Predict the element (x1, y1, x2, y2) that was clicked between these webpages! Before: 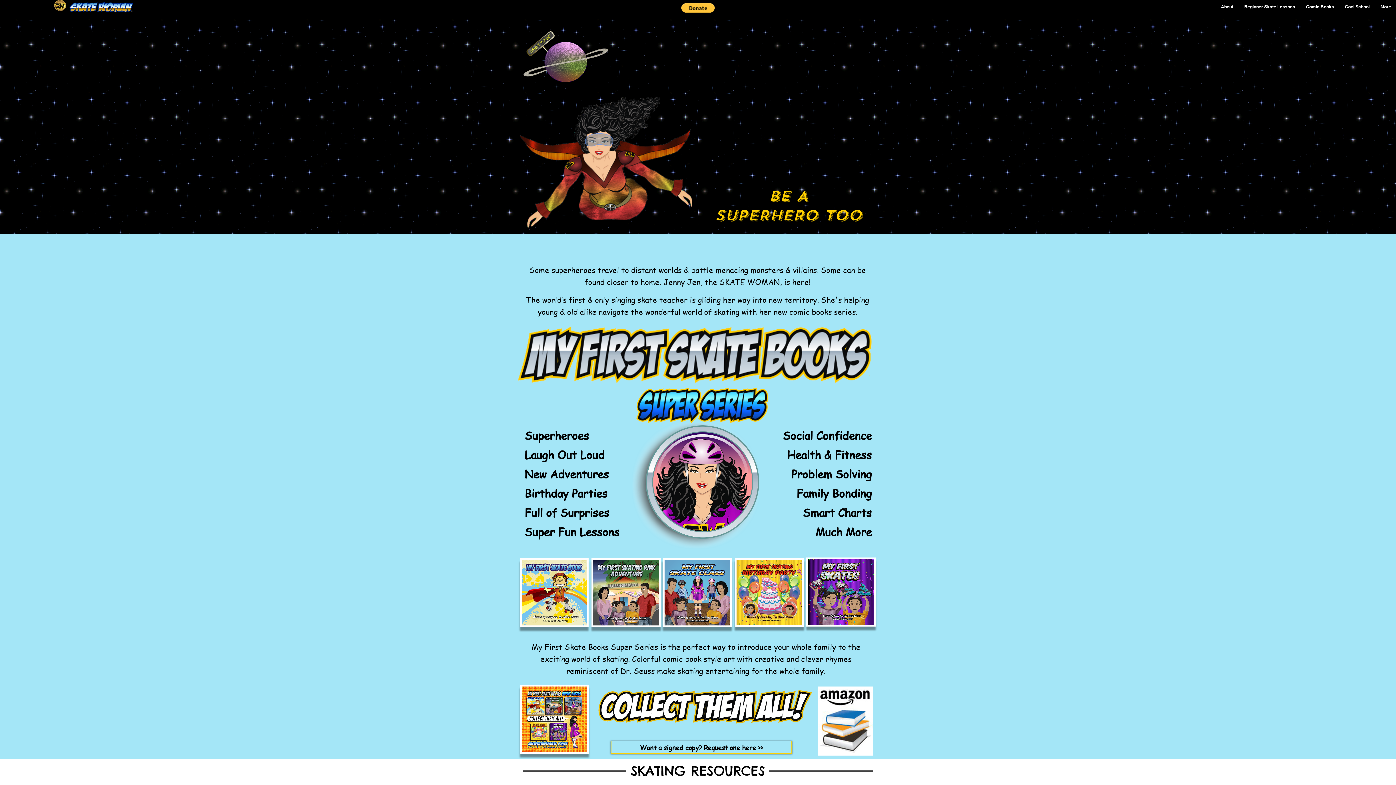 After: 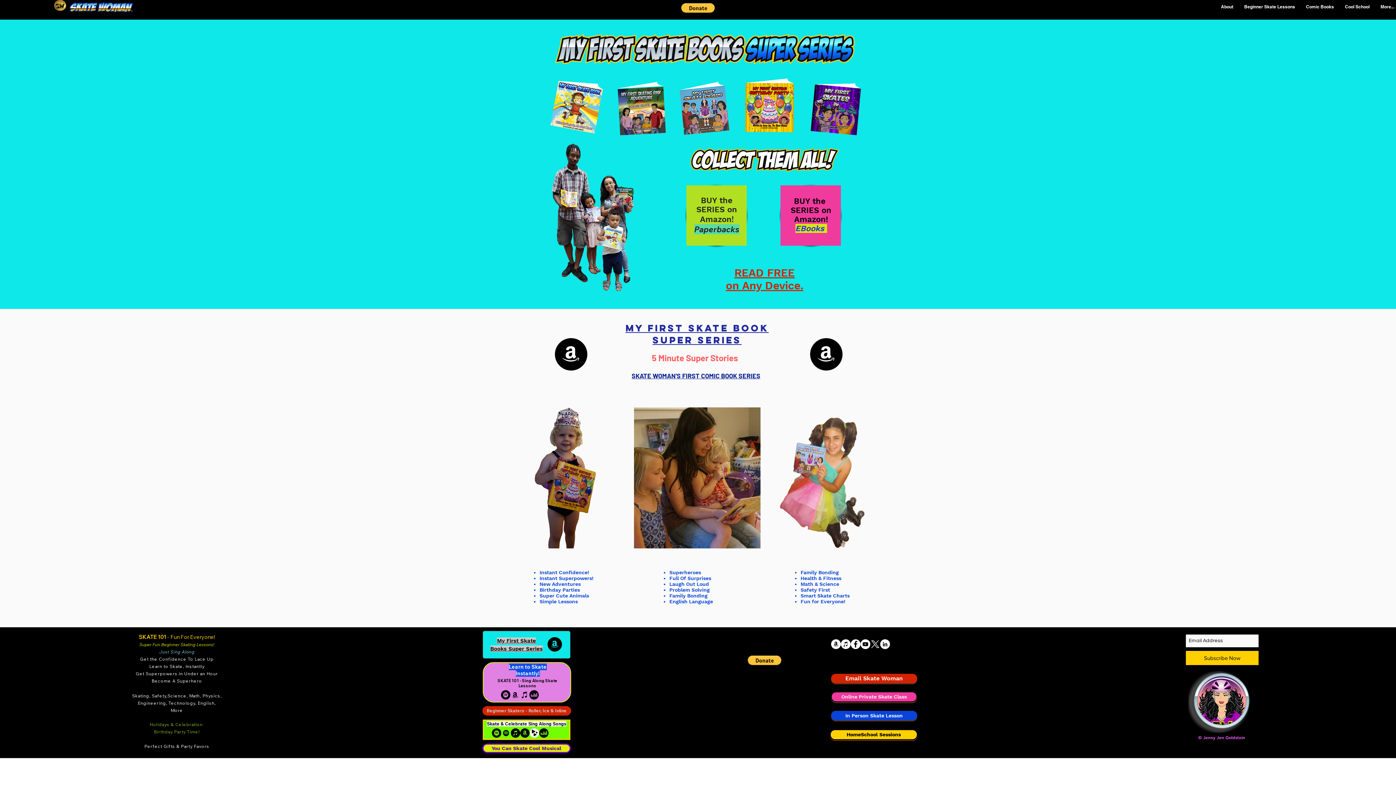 Action: bbox: (662, 558, 732, 627)